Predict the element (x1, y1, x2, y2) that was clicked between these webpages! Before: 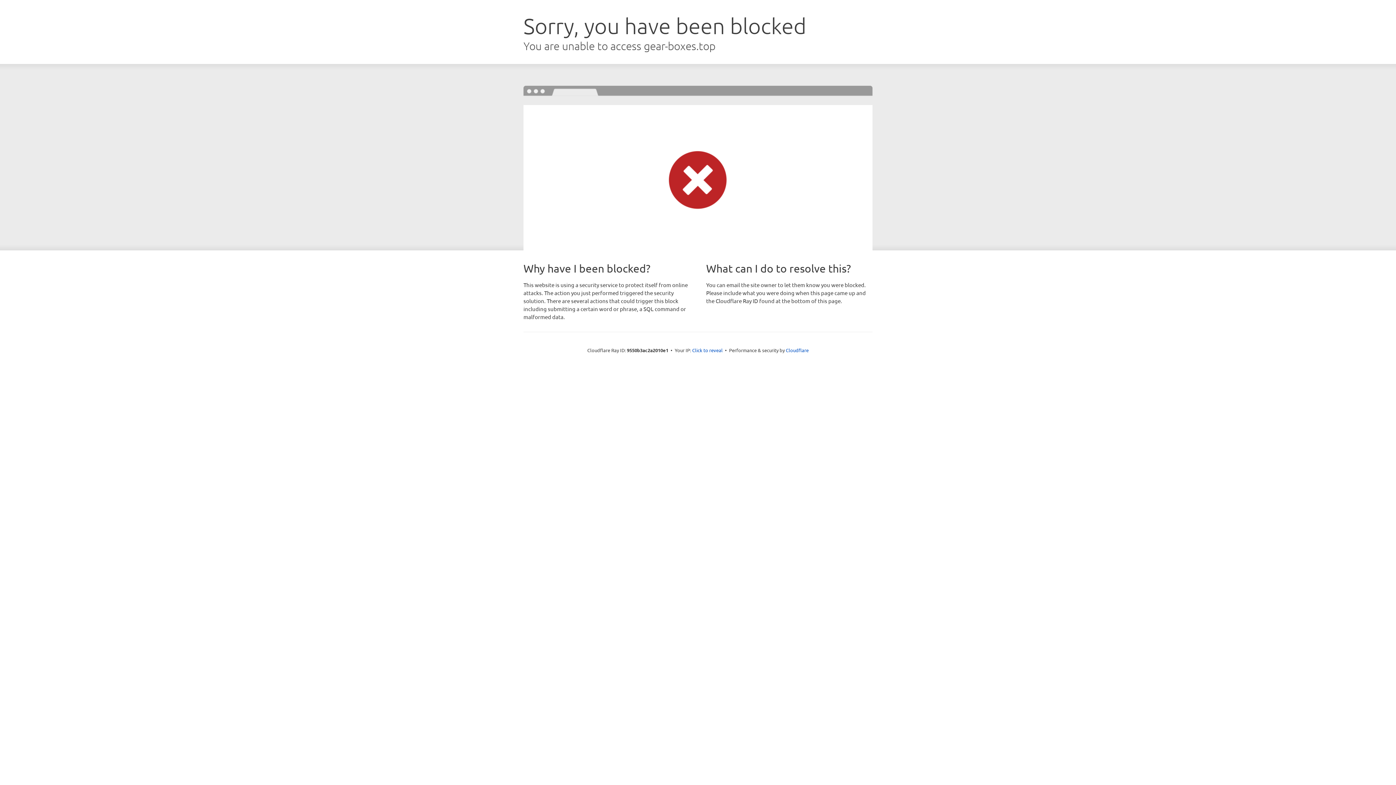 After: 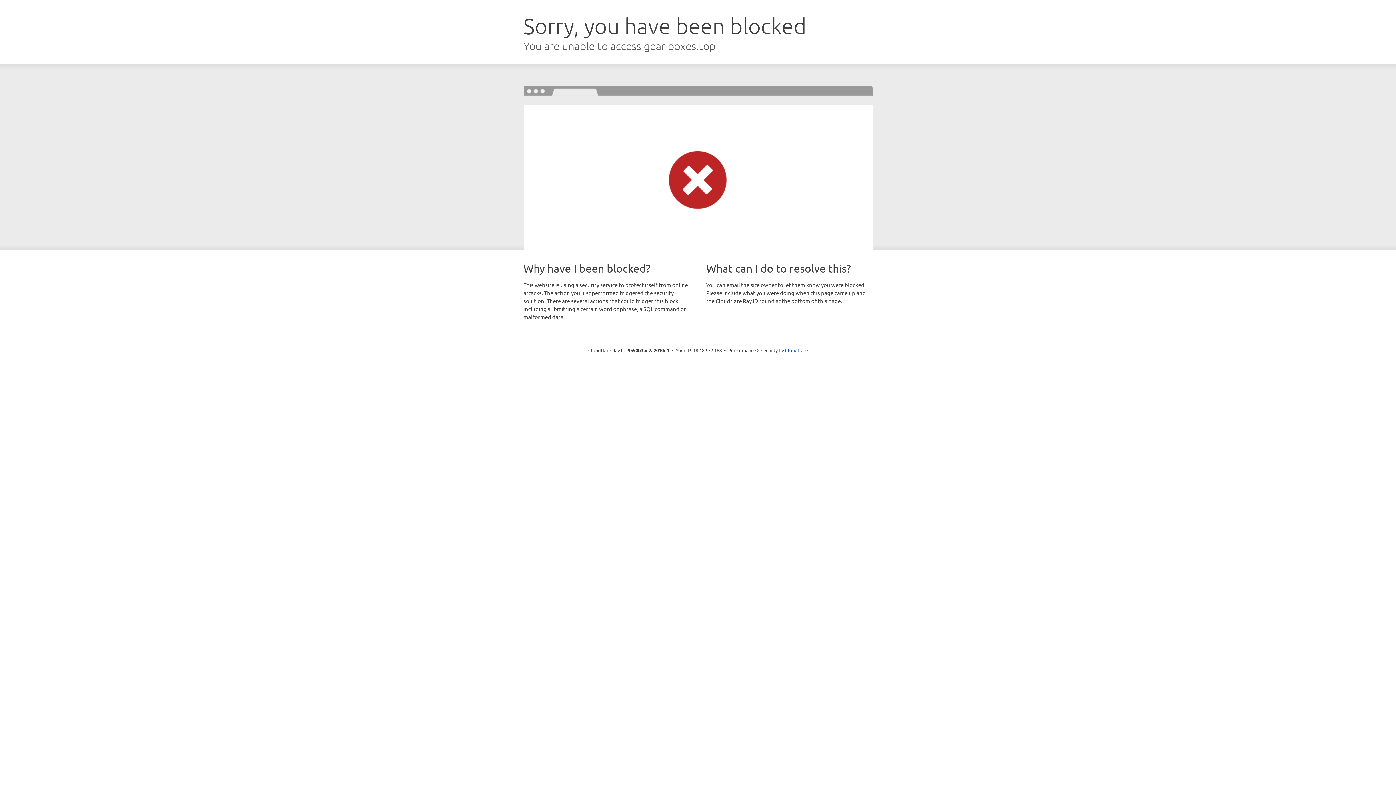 Action: bbox: (692, 346, 722, 353) label: Click to reveal